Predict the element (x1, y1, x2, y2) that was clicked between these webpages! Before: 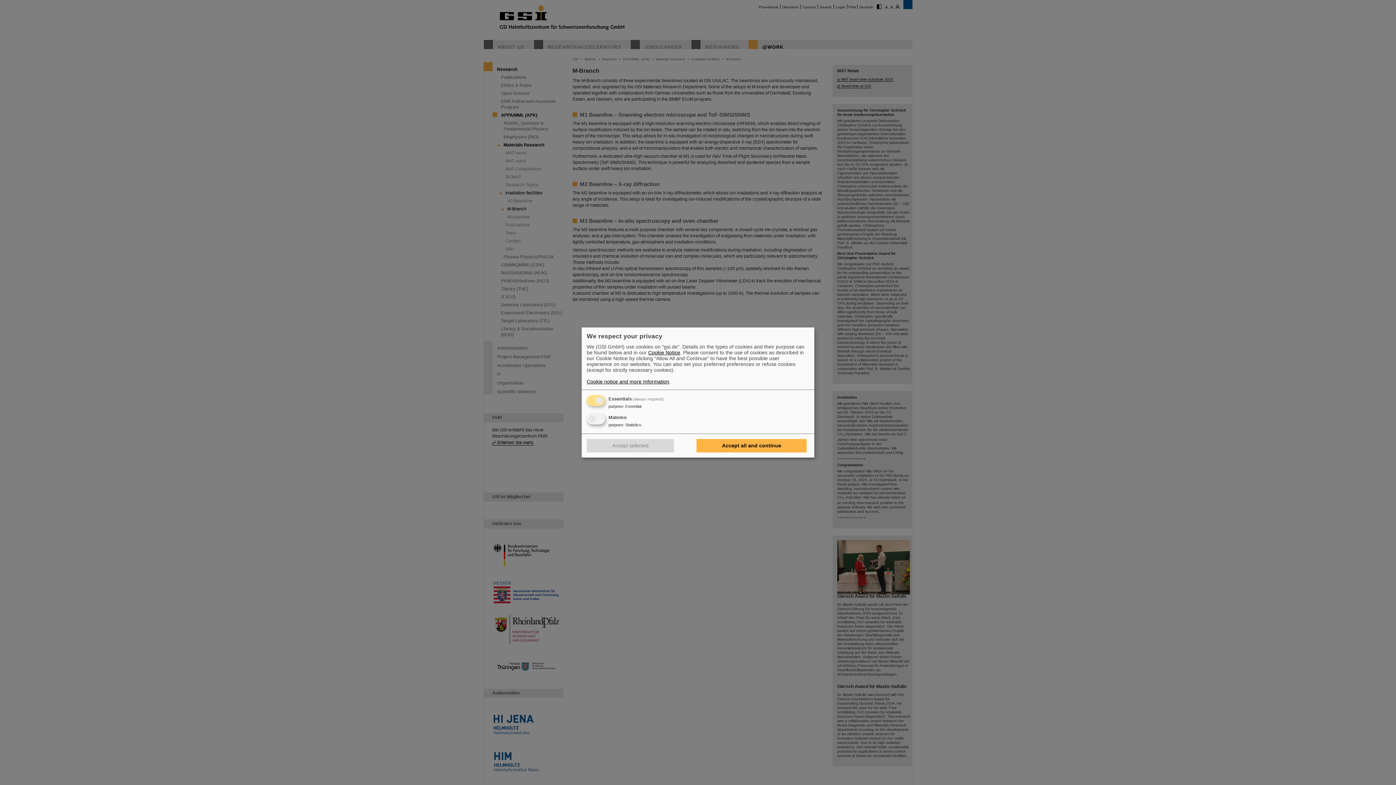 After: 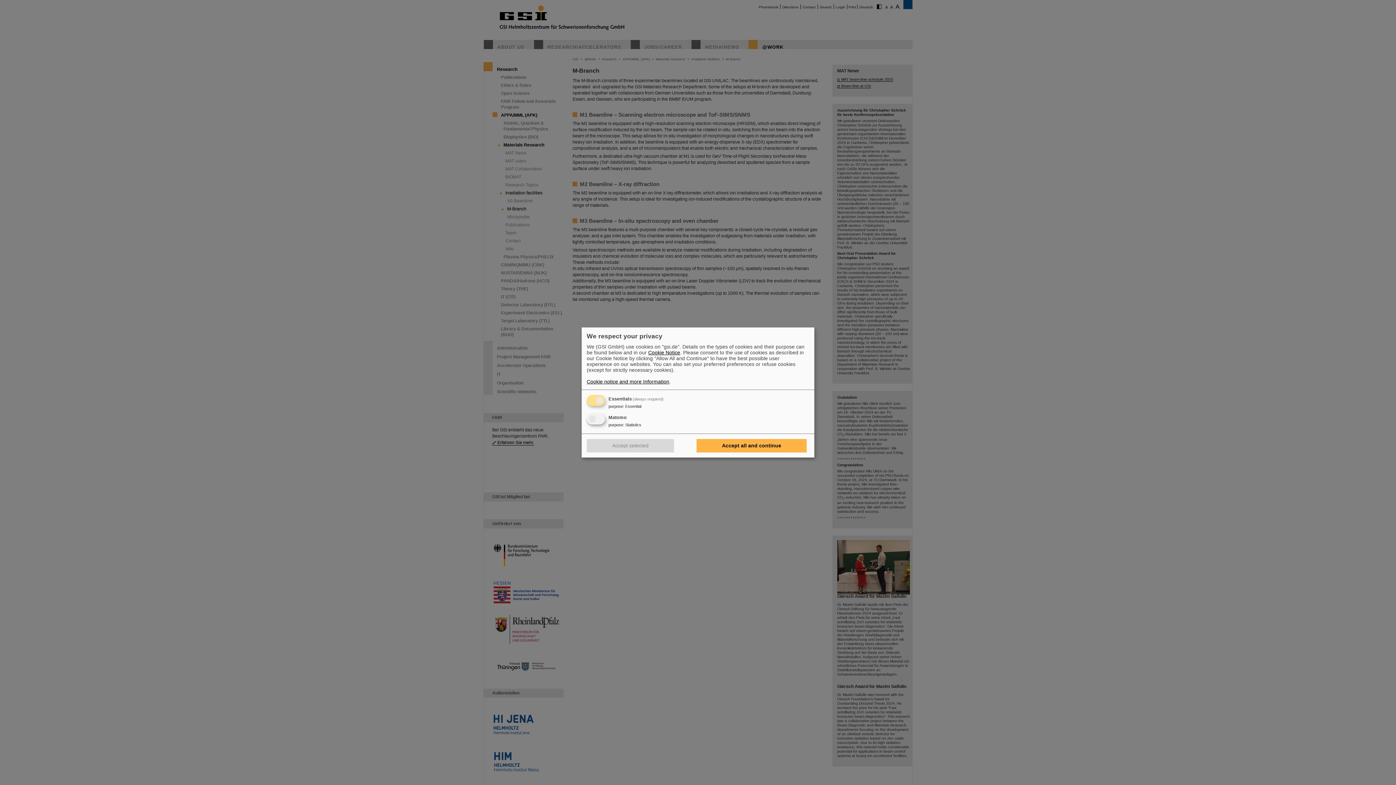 Action: bbox: (586, 378, 669, 384) label: Cookie notice and more Information